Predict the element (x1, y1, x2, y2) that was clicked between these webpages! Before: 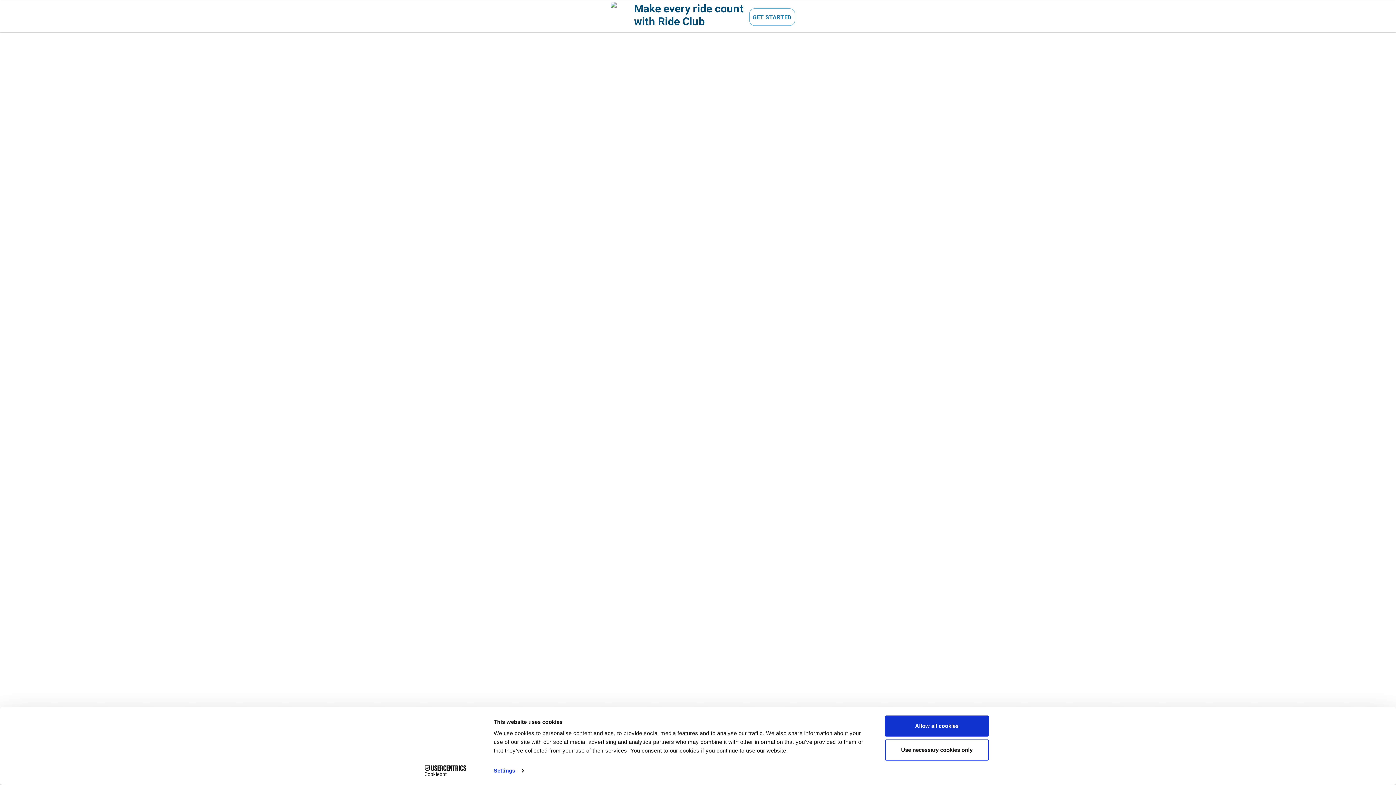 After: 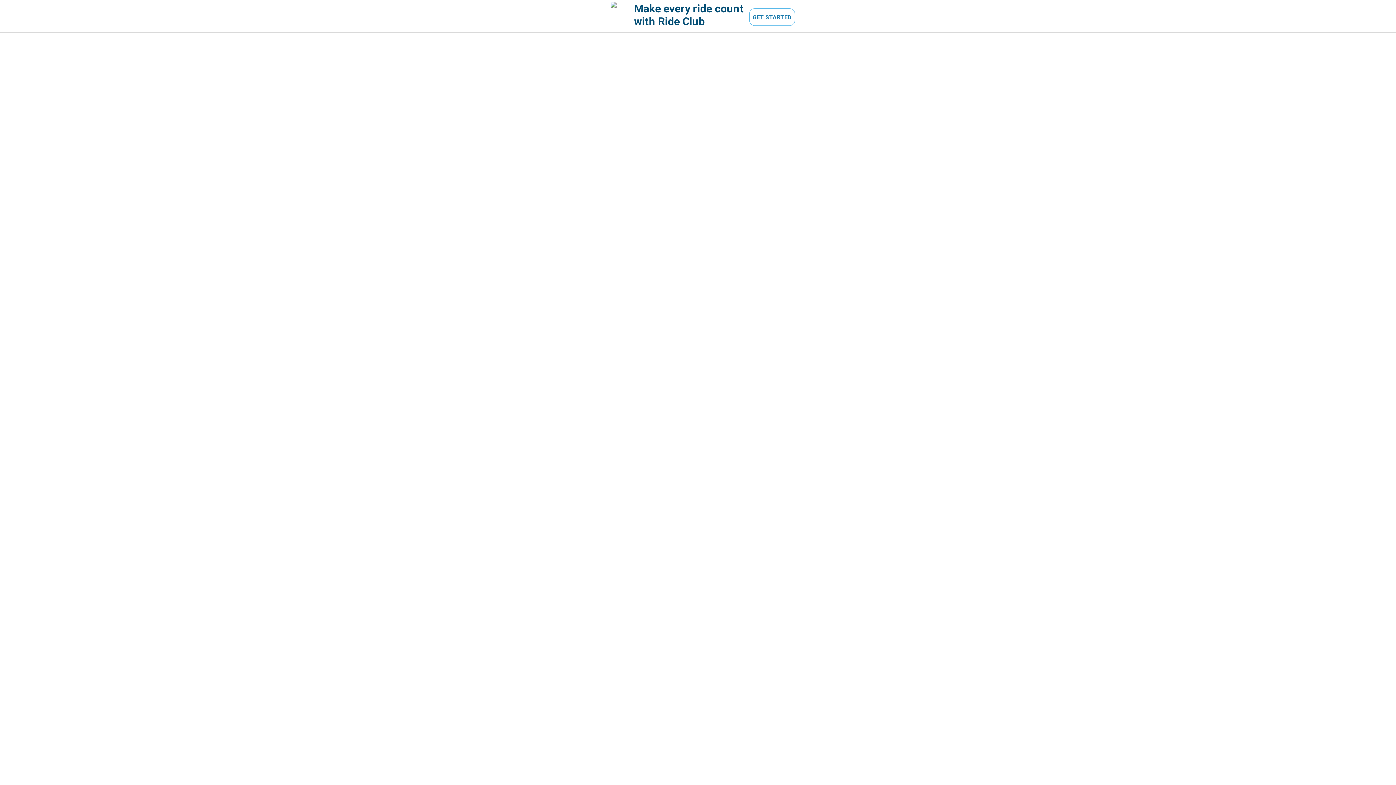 Action: label: Allow all cookies bbox: (885, 715, 989, 737)